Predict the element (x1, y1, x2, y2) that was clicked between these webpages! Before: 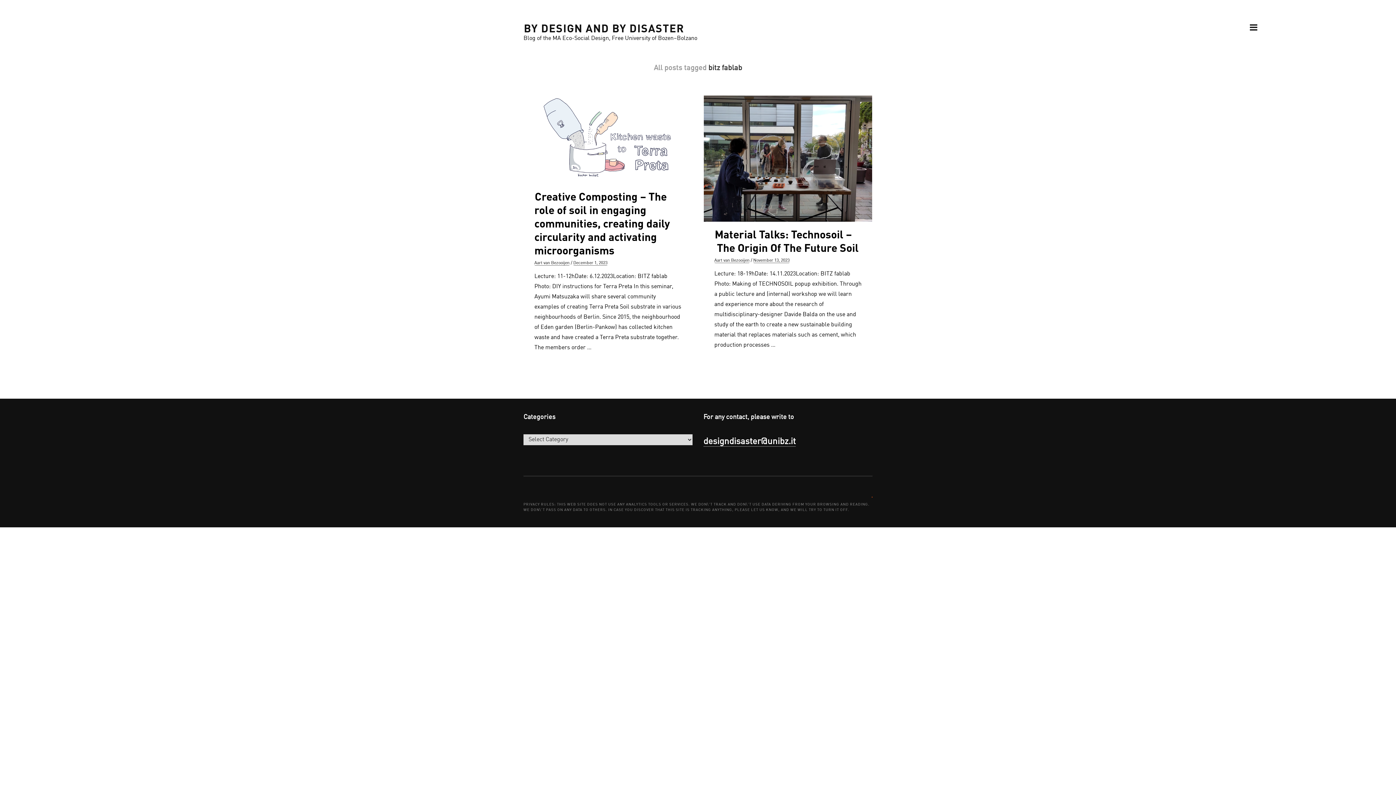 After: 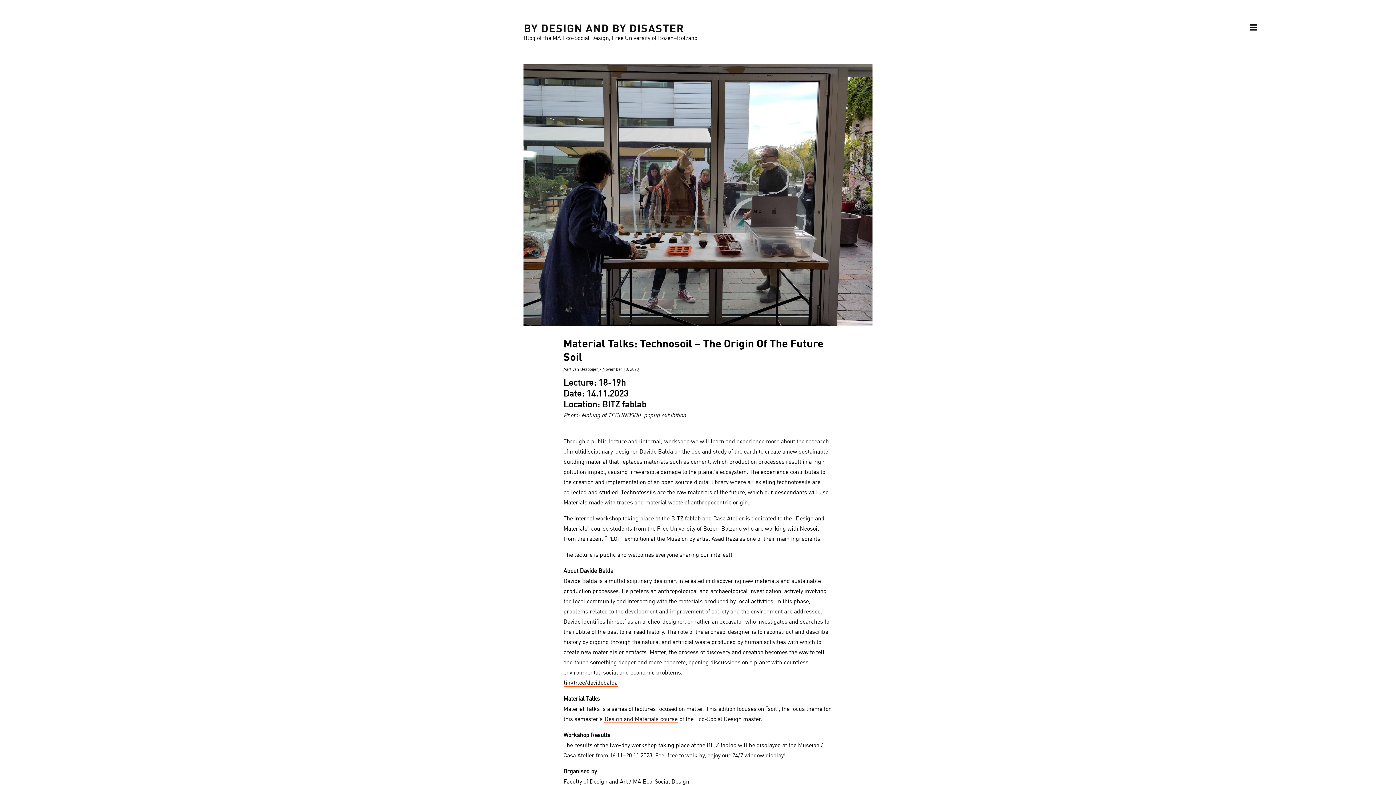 Action: bbox: (703, 94, 872, 221)